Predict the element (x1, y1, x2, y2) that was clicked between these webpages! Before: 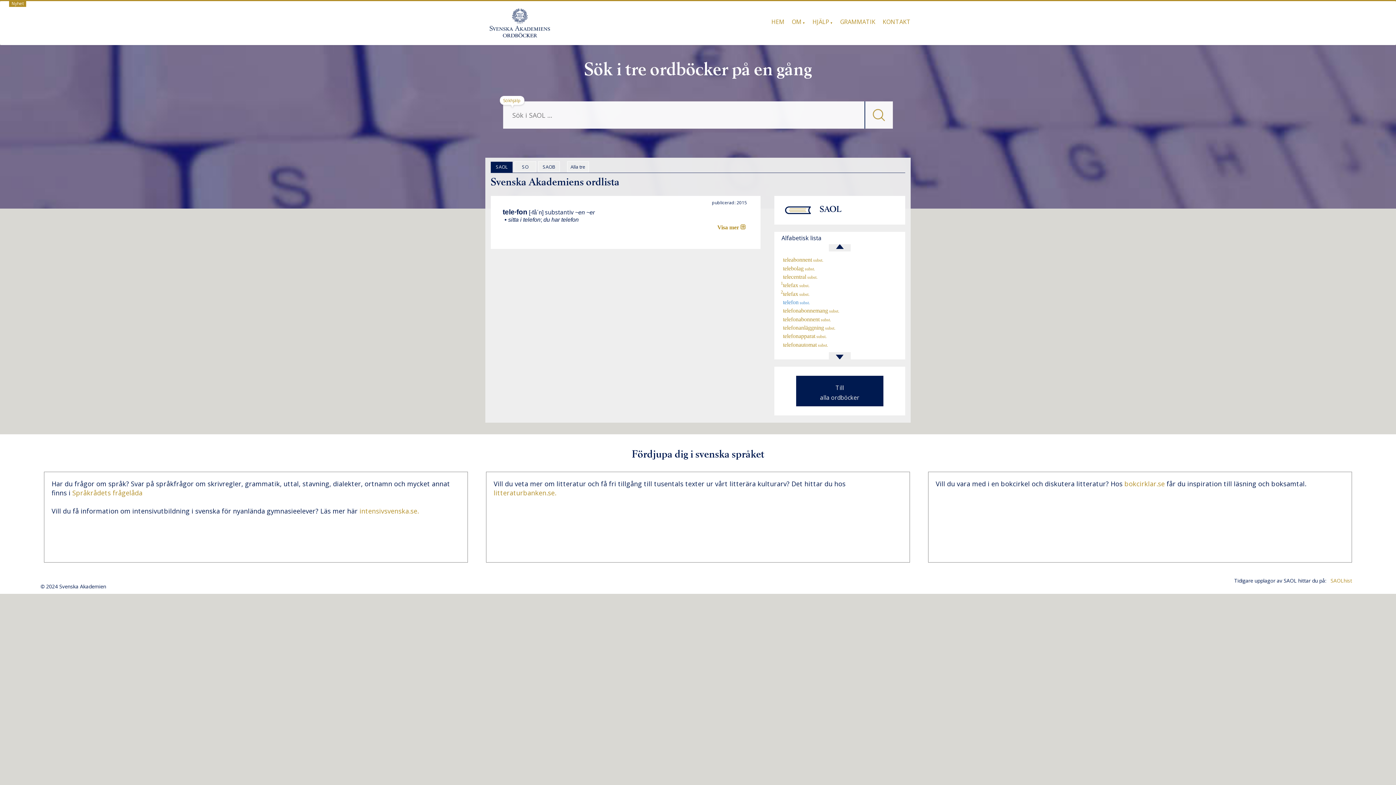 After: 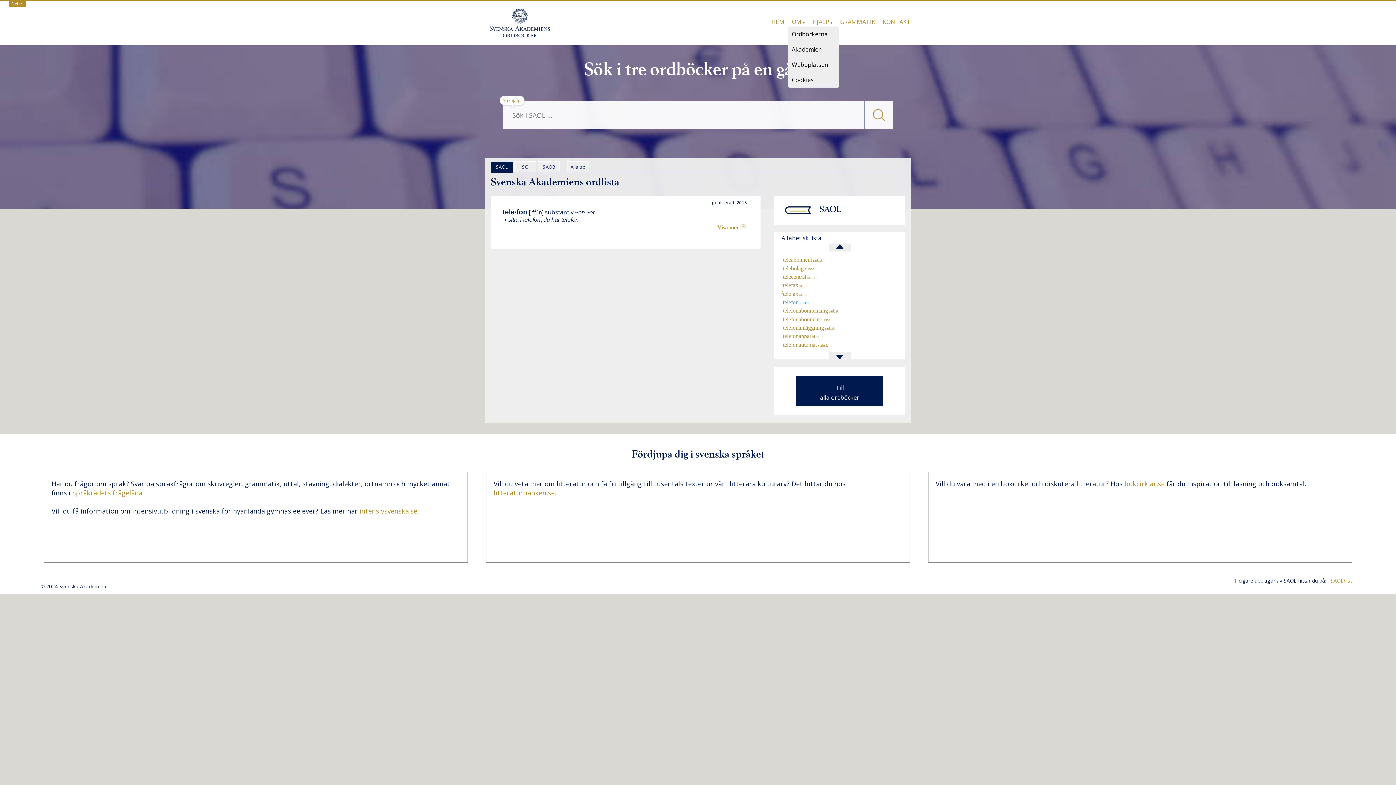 Action: bbox: (788, 12, 809, 32) label: OM